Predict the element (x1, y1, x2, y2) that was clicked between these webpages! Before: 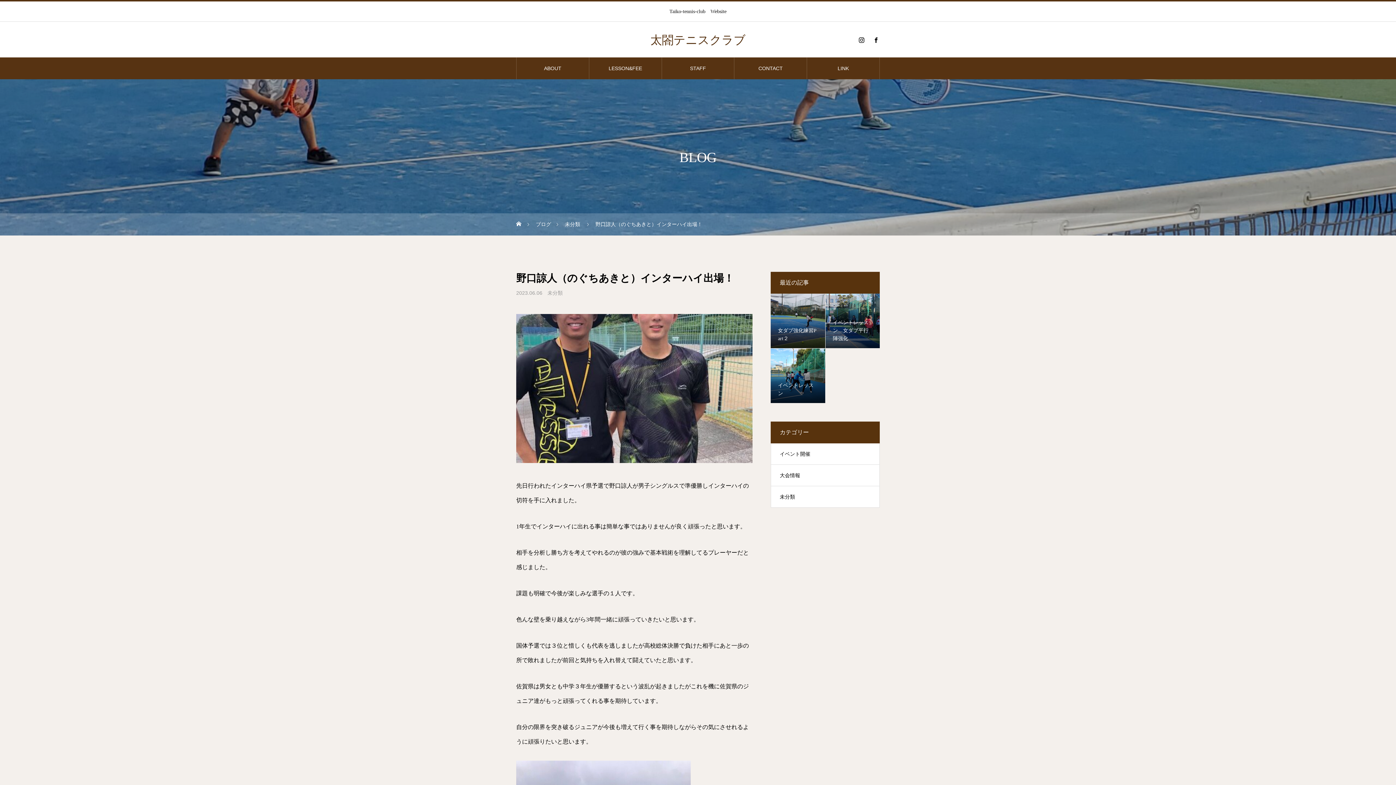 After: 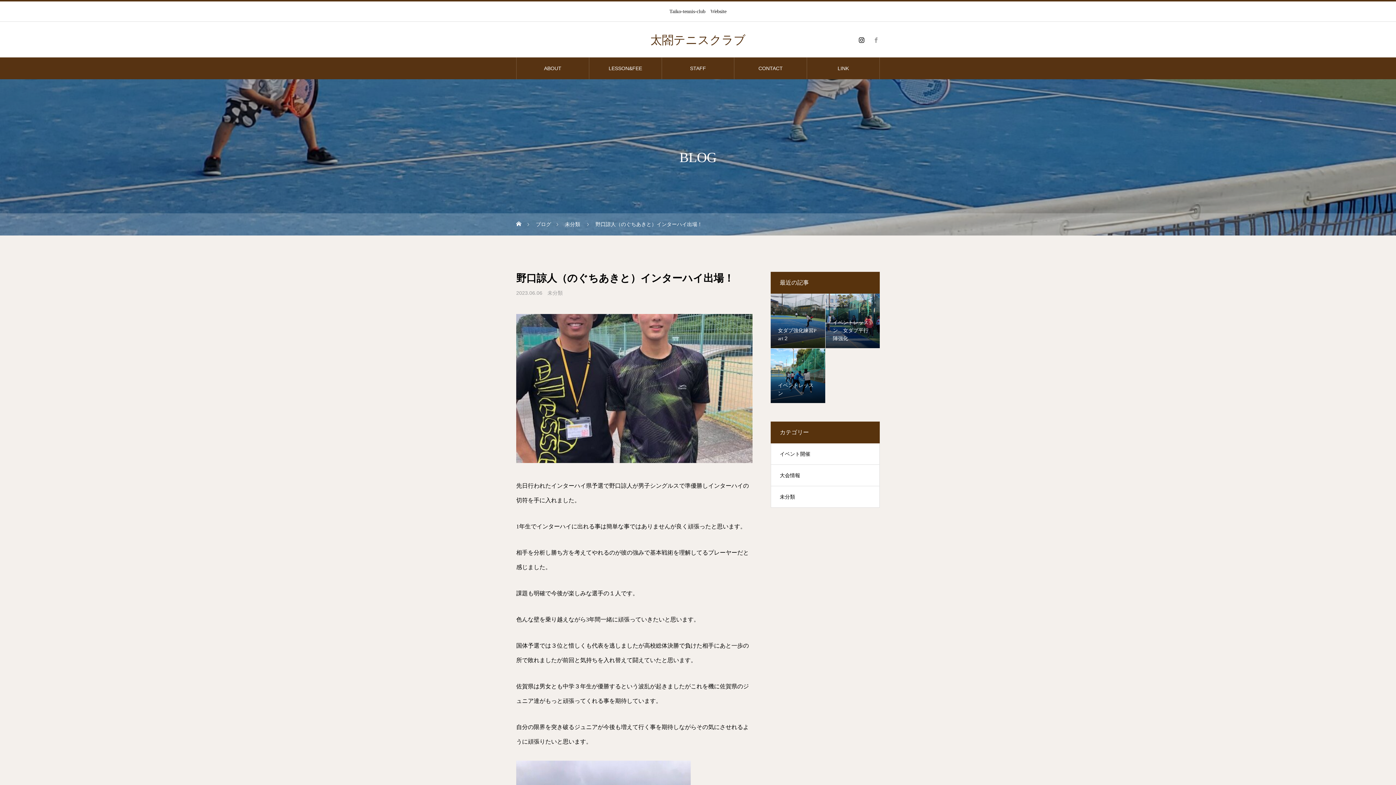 Action: bbox: (872, 36, 880, 43)